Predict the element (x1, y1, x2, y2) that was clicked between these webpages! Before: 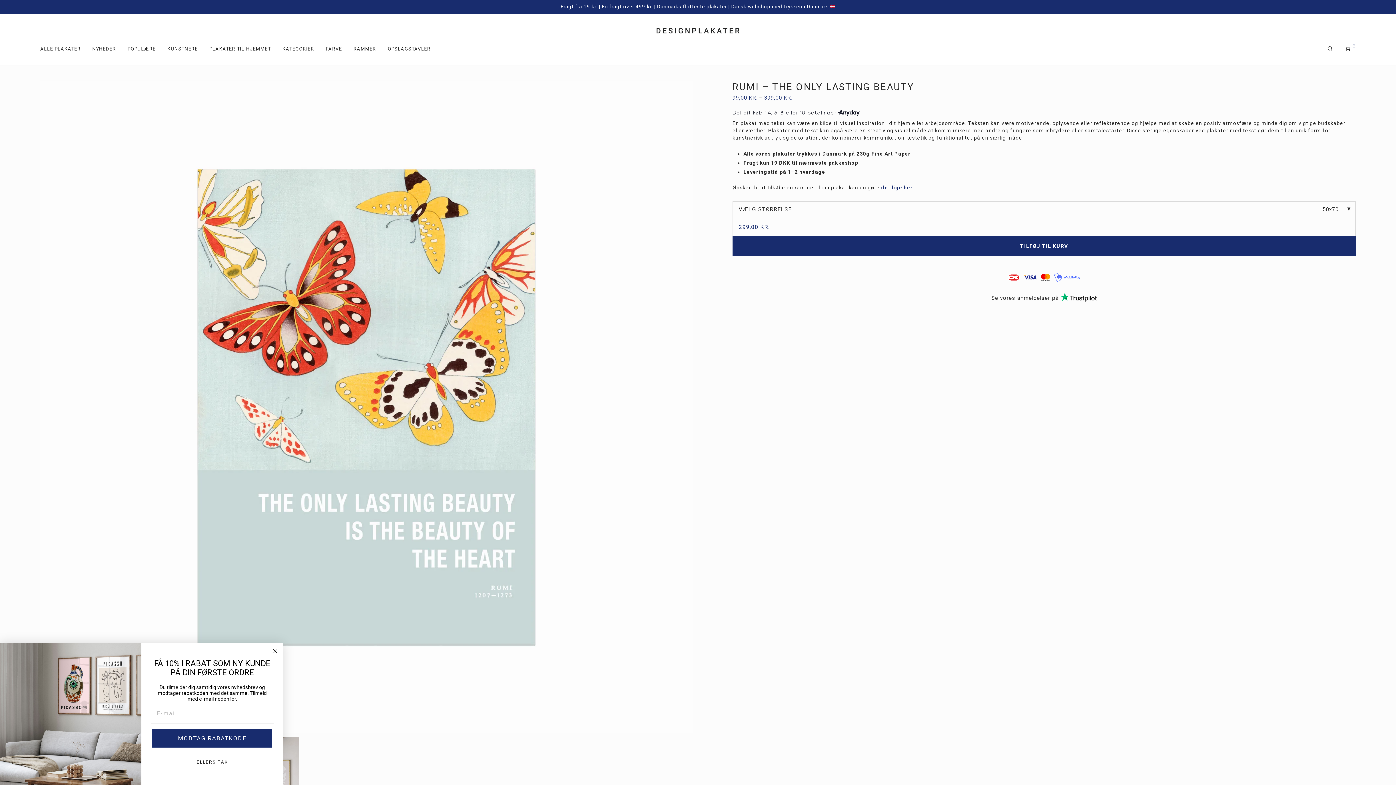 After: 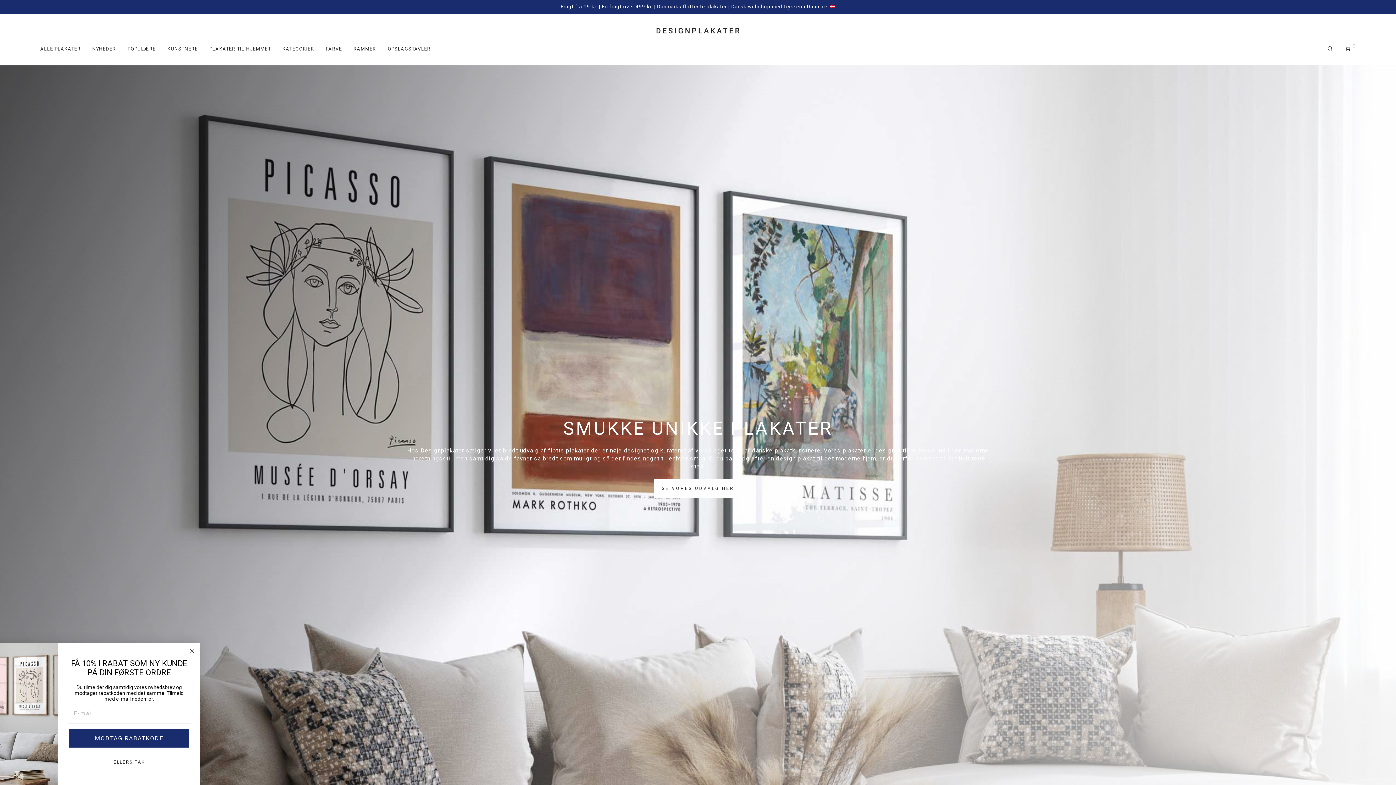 Action: bbox: (656, 21, 739, 39)